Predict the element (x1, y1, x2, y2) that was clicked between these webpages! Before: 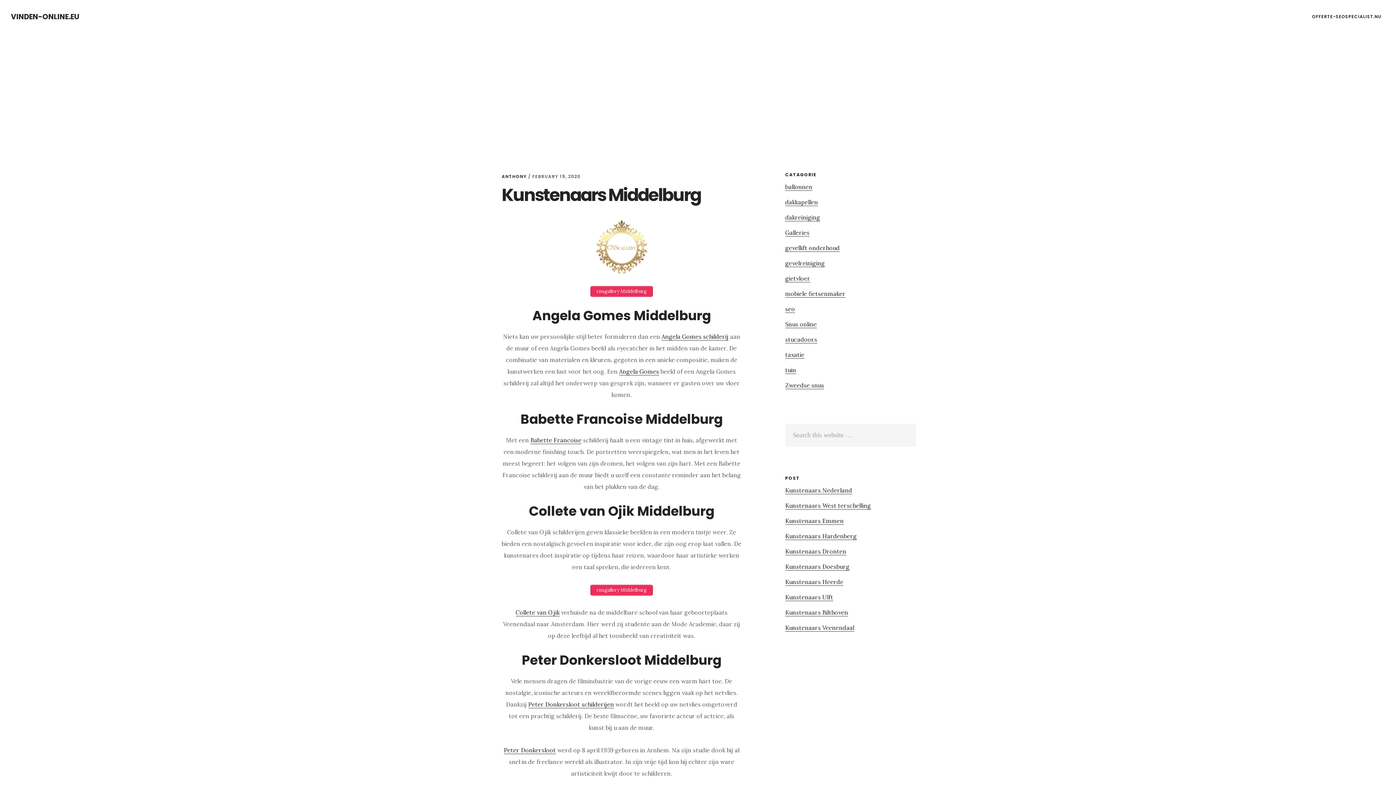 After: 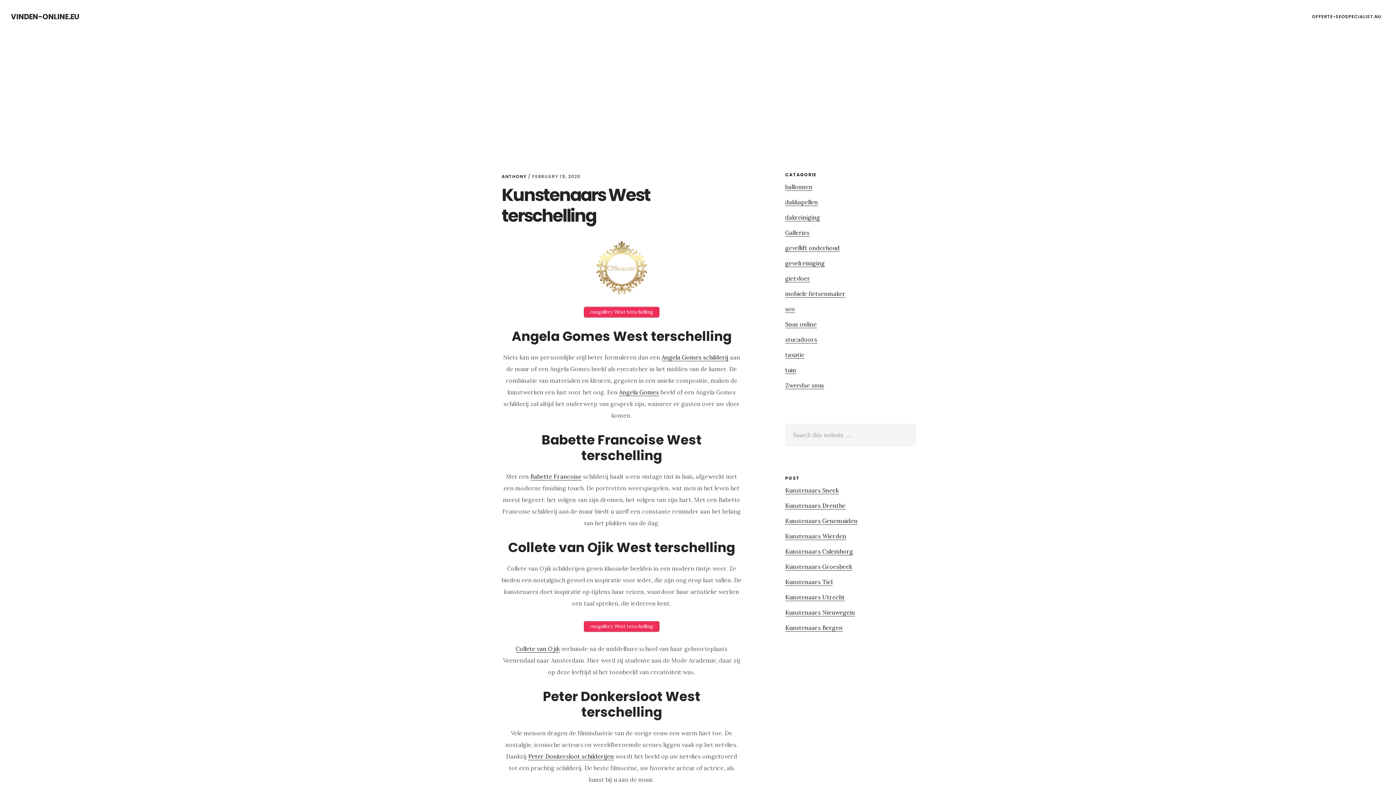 Action: label: Kunstenaars West terschelling bbox: (785, 502, 871, 509)